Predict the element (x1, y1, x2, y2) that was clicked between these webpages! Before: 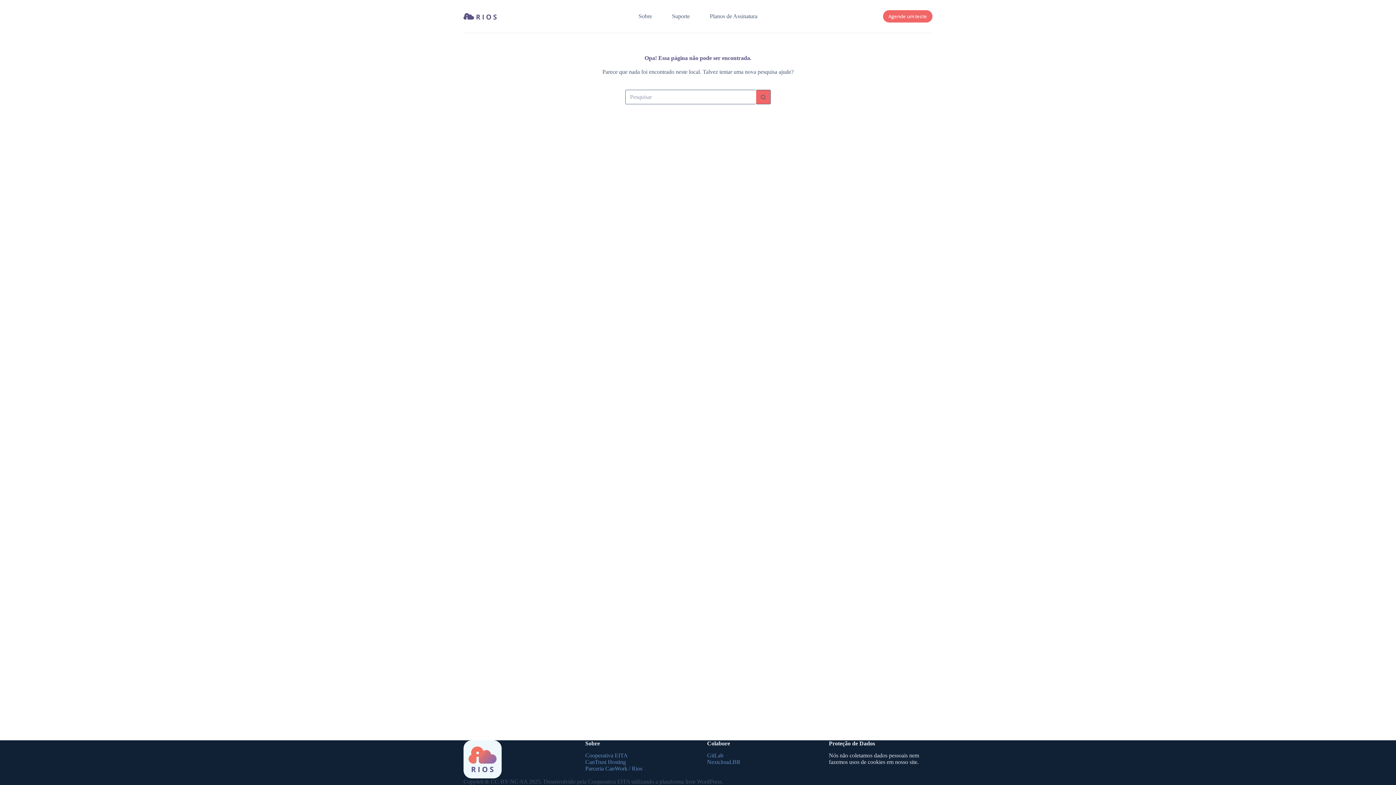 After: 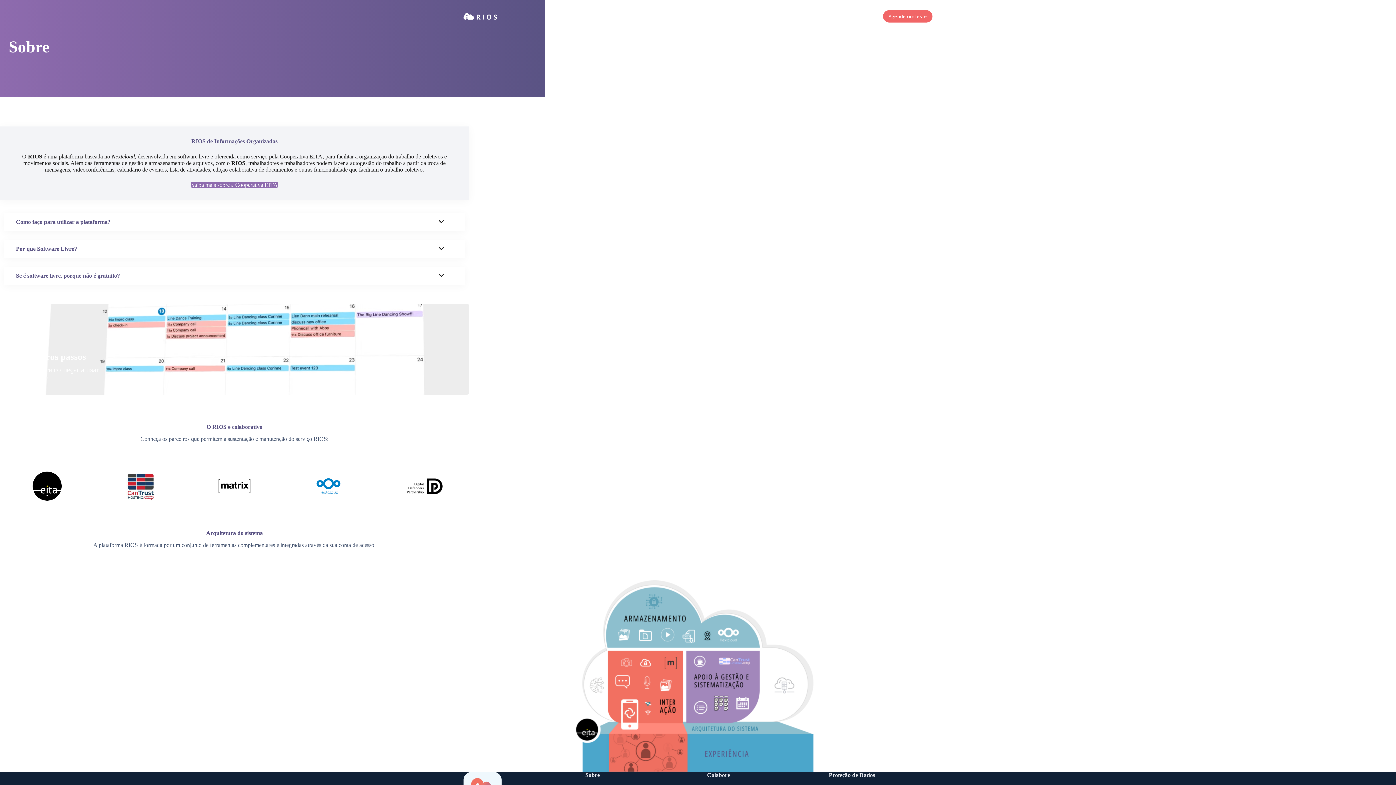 Action: bbox: (638, 0, 662, 32) label: Sobre